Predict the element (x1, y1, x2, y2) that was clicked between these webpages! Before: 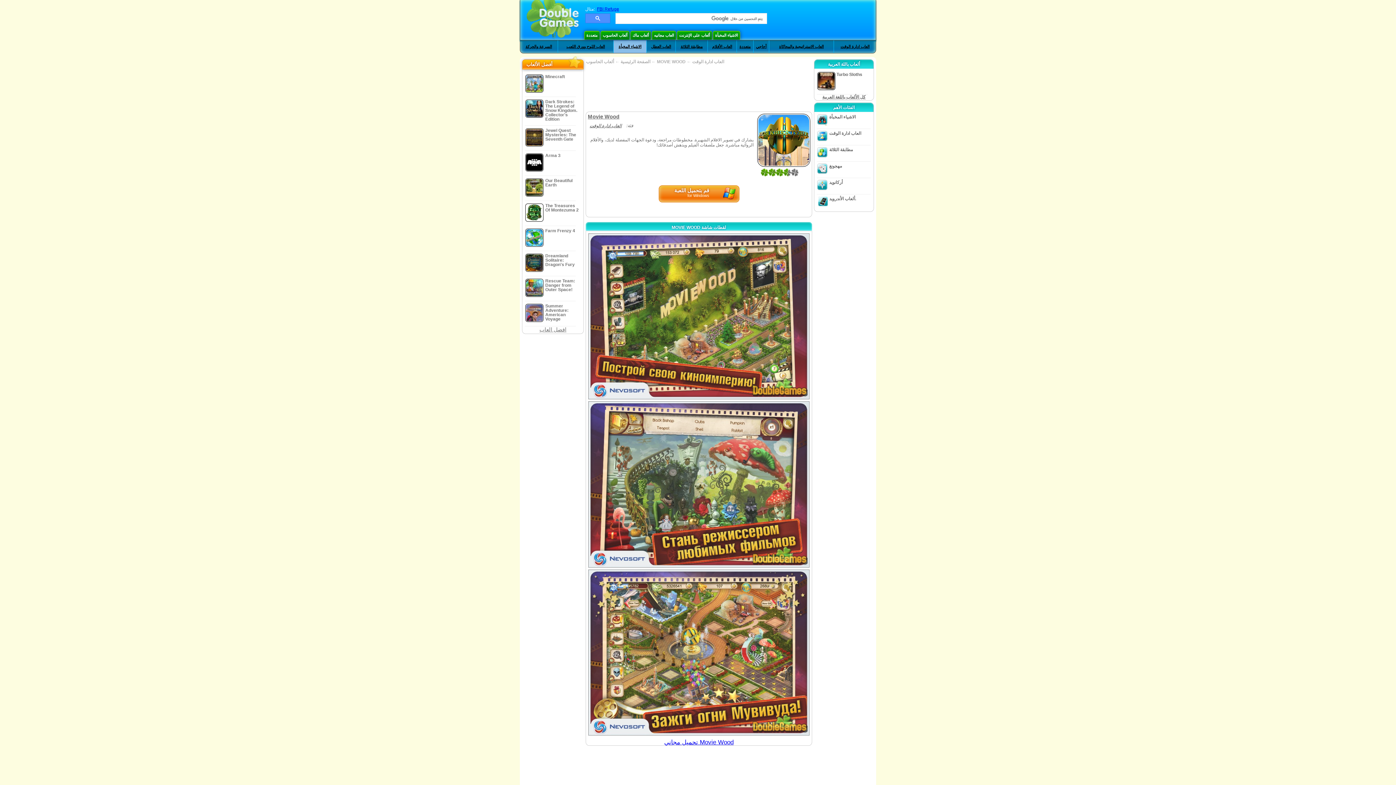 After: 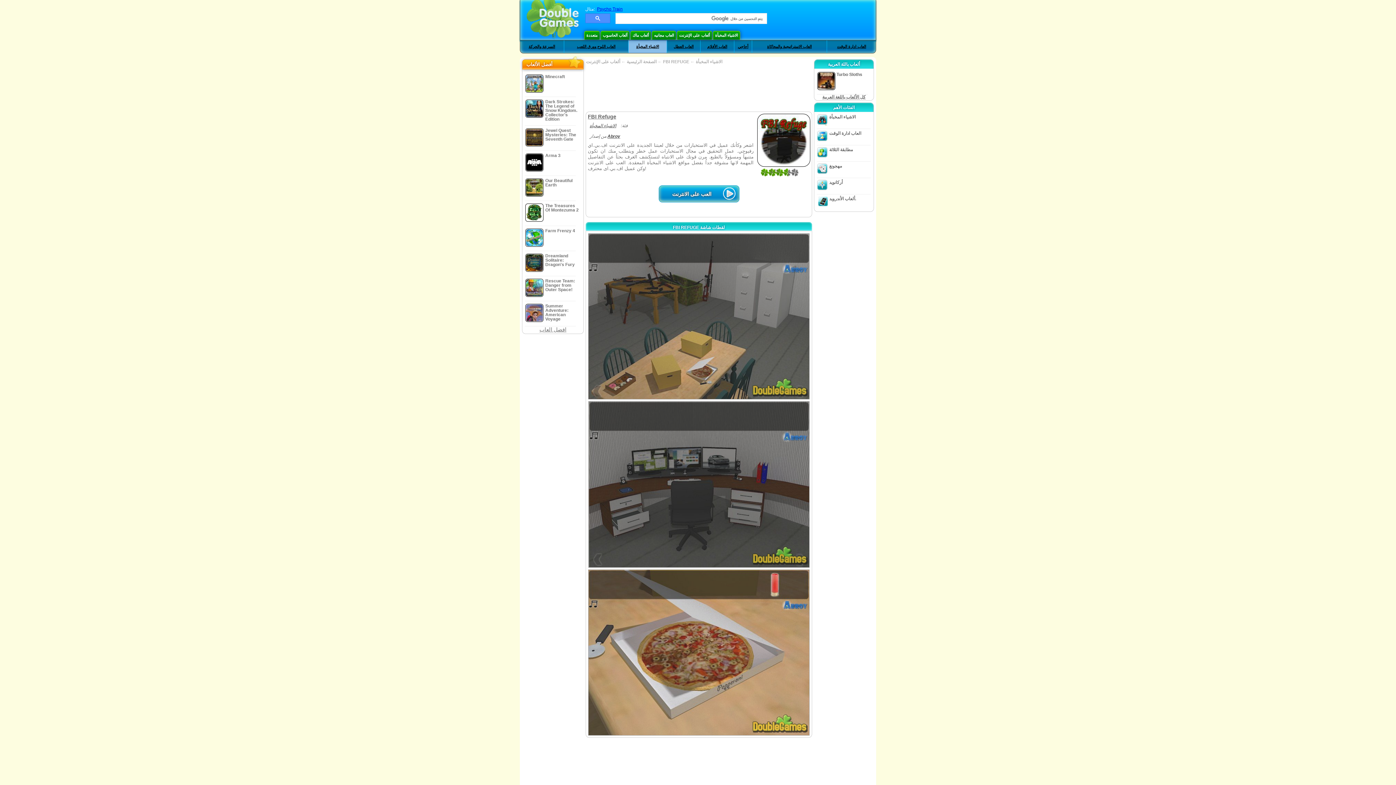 Action: label: FBI Refuge bbox: (597, 6, 619, 11)